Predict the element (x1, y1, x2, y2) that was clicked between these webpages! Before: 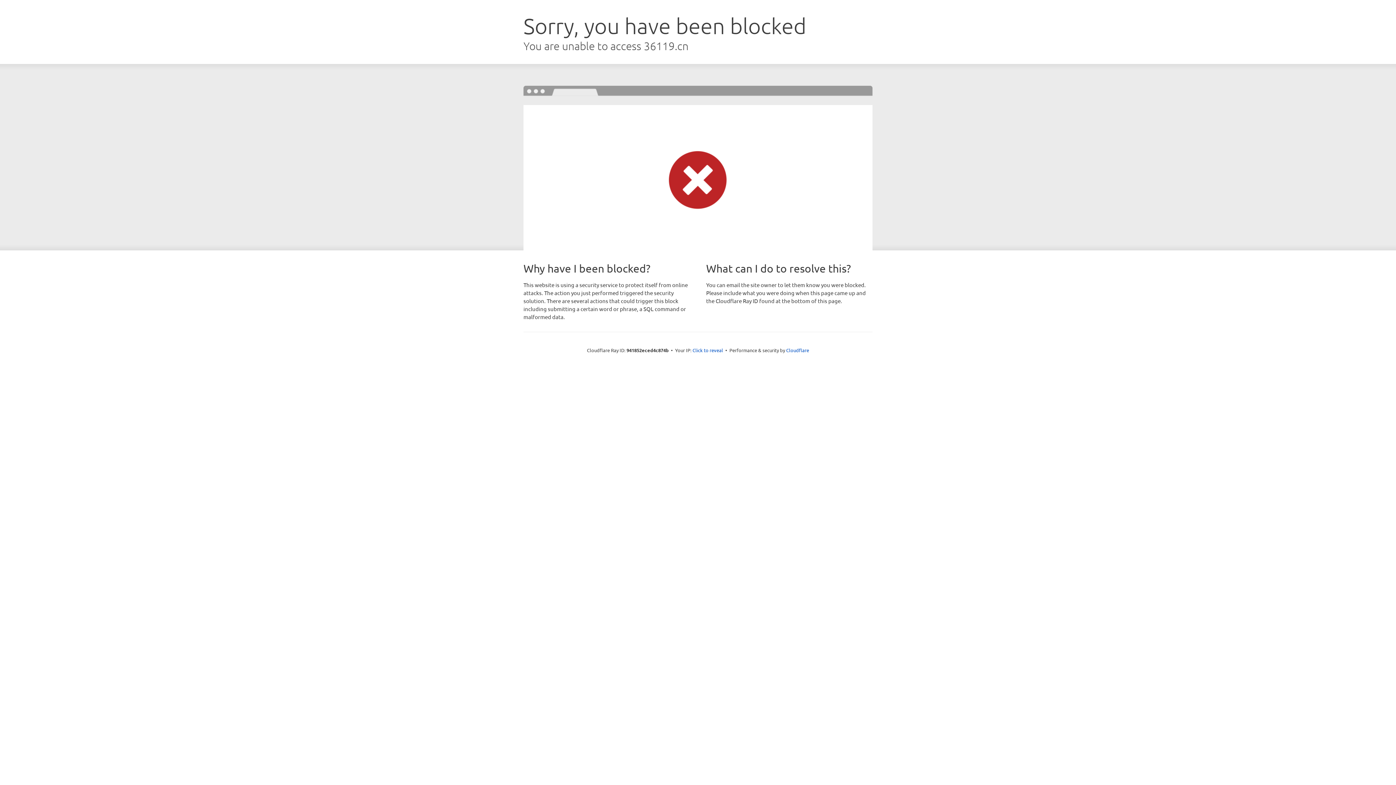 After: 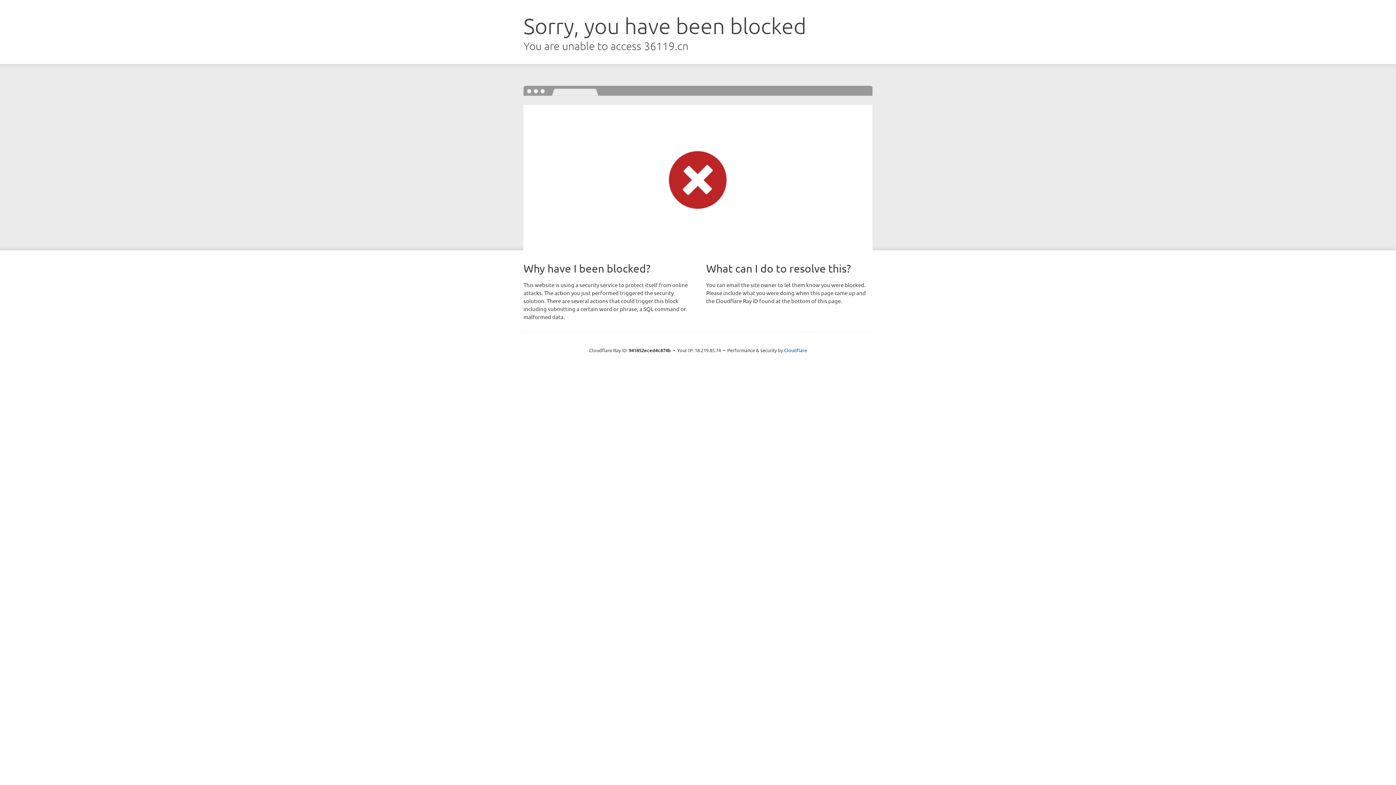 Action: bbox: (692, 346, 723, 353) label: Click to reveal